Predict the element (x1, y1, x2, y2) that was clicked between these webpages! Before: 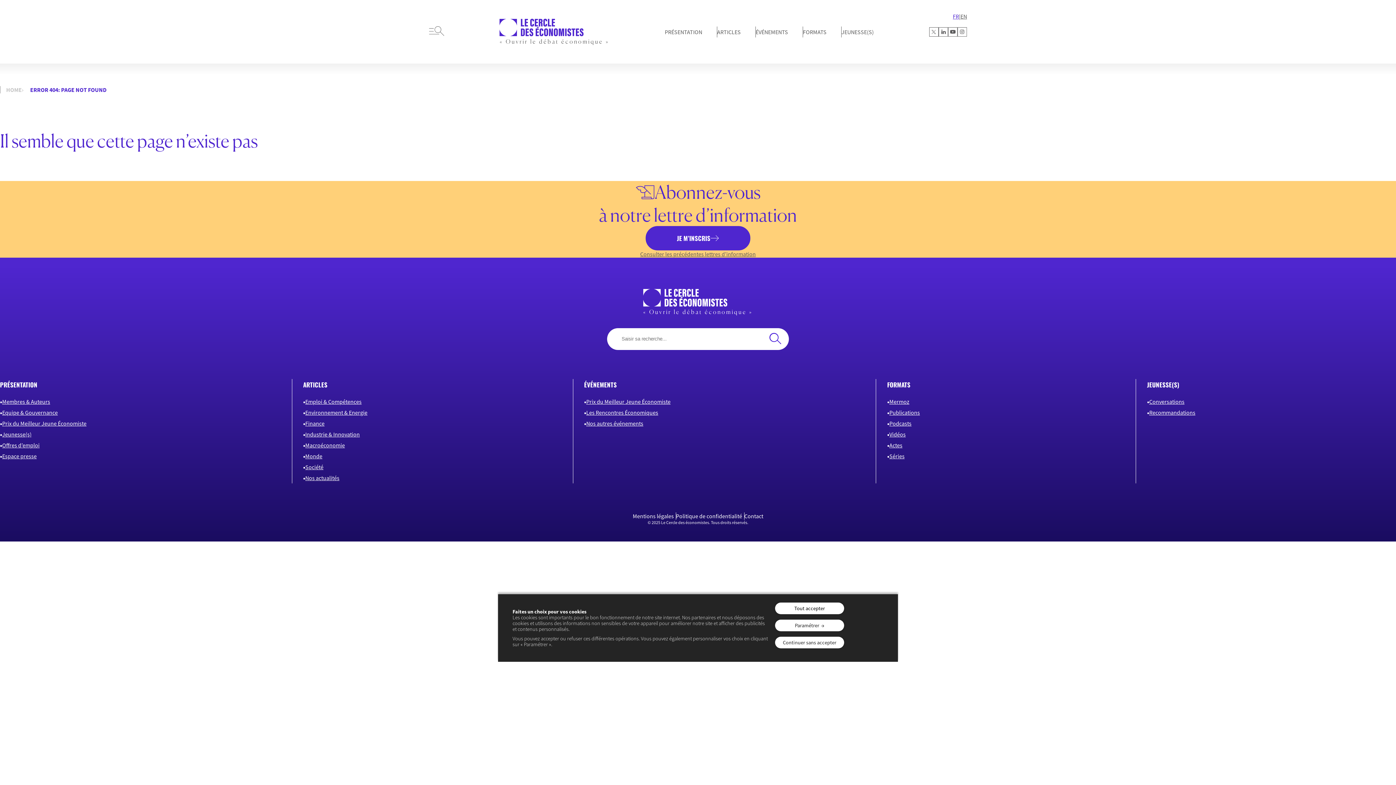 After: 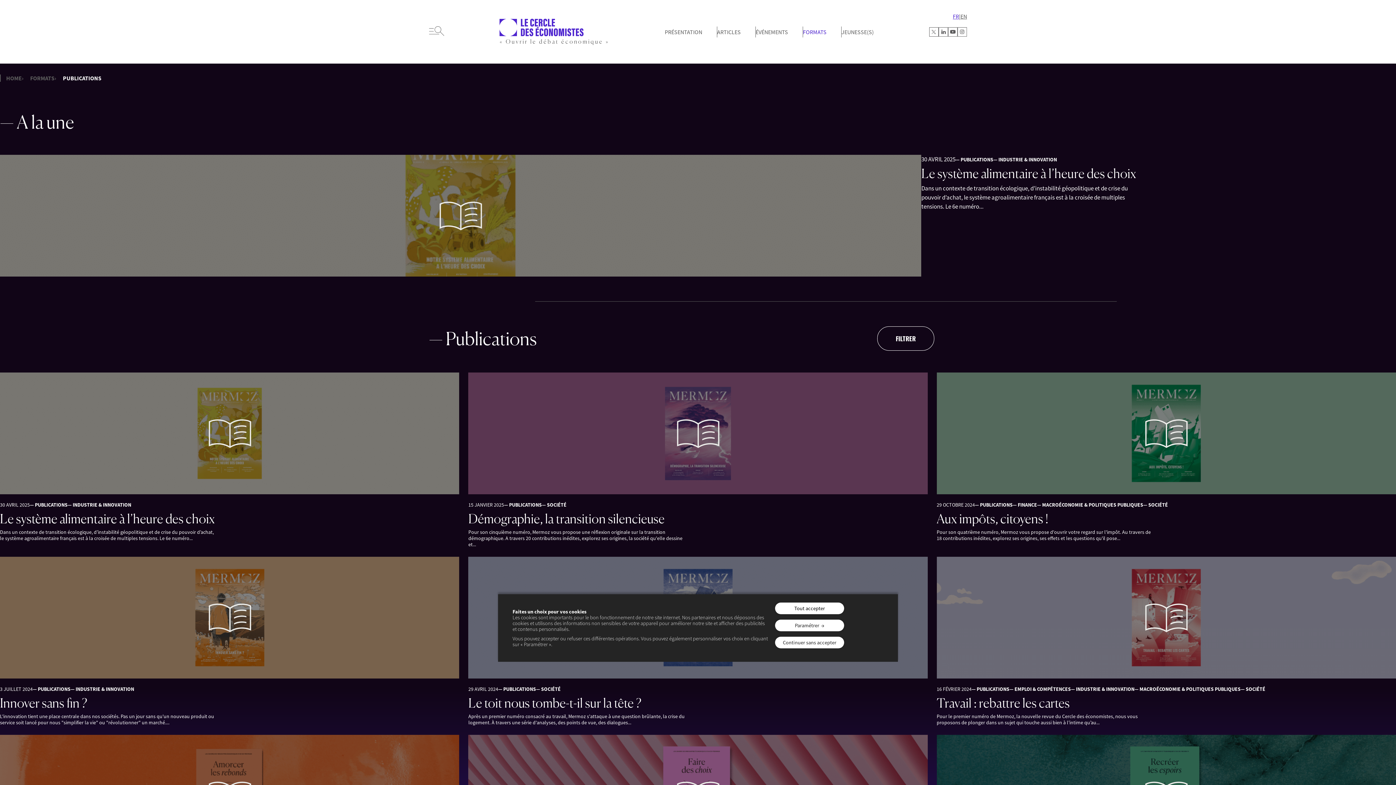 Action: label: Publications bbox: (889, 408, 920, 416)